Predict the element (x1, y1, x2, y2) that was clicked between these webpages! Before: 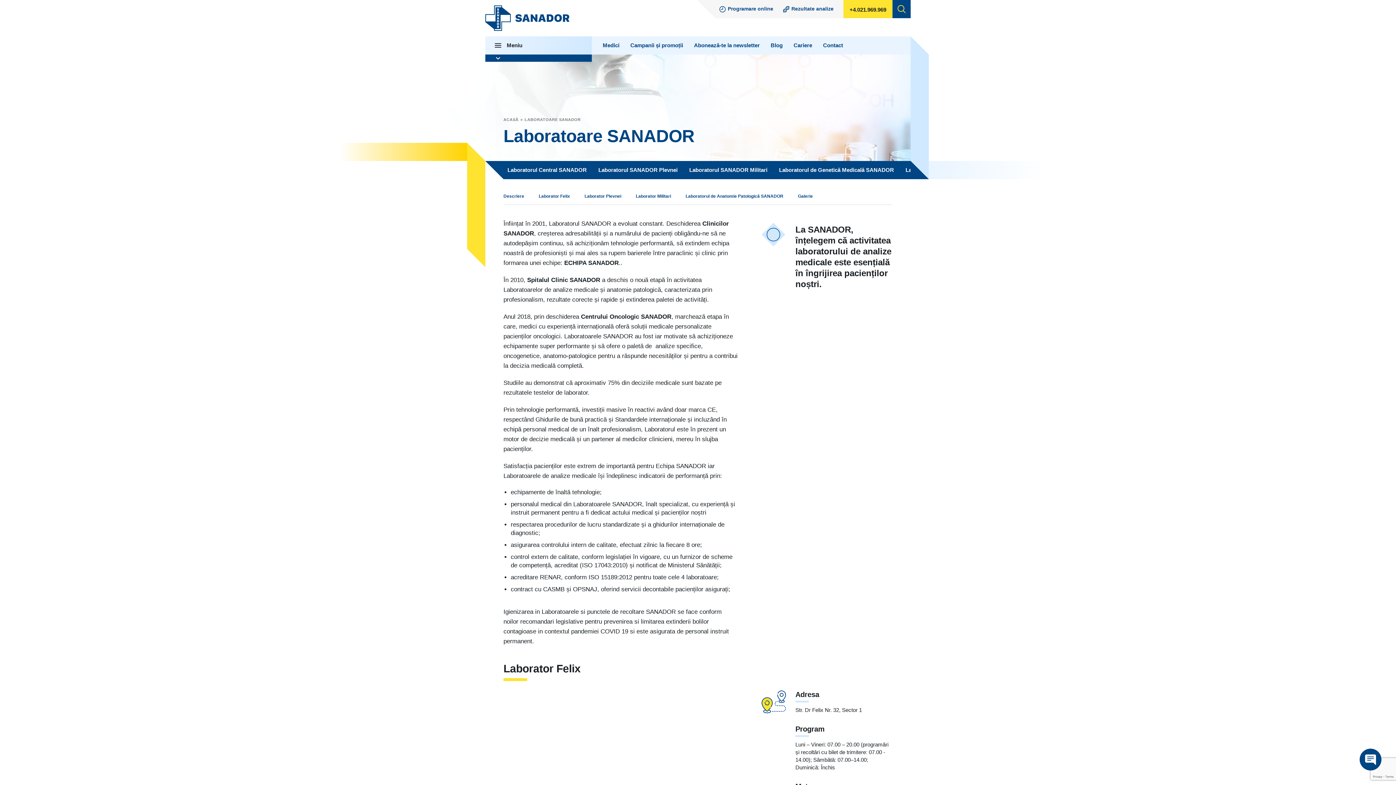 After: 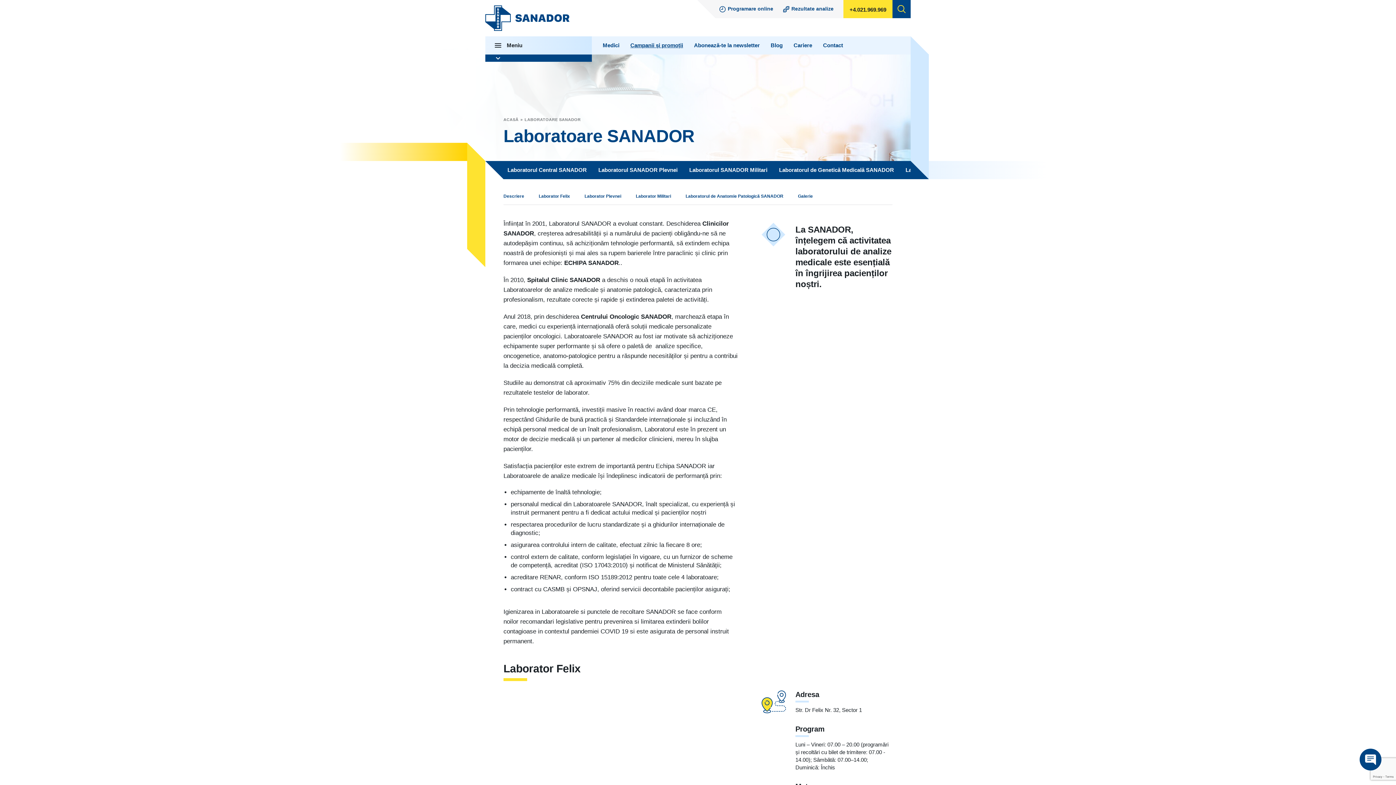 Action: bbox: (625, 36, 688, 54) label: Campanii și promoții